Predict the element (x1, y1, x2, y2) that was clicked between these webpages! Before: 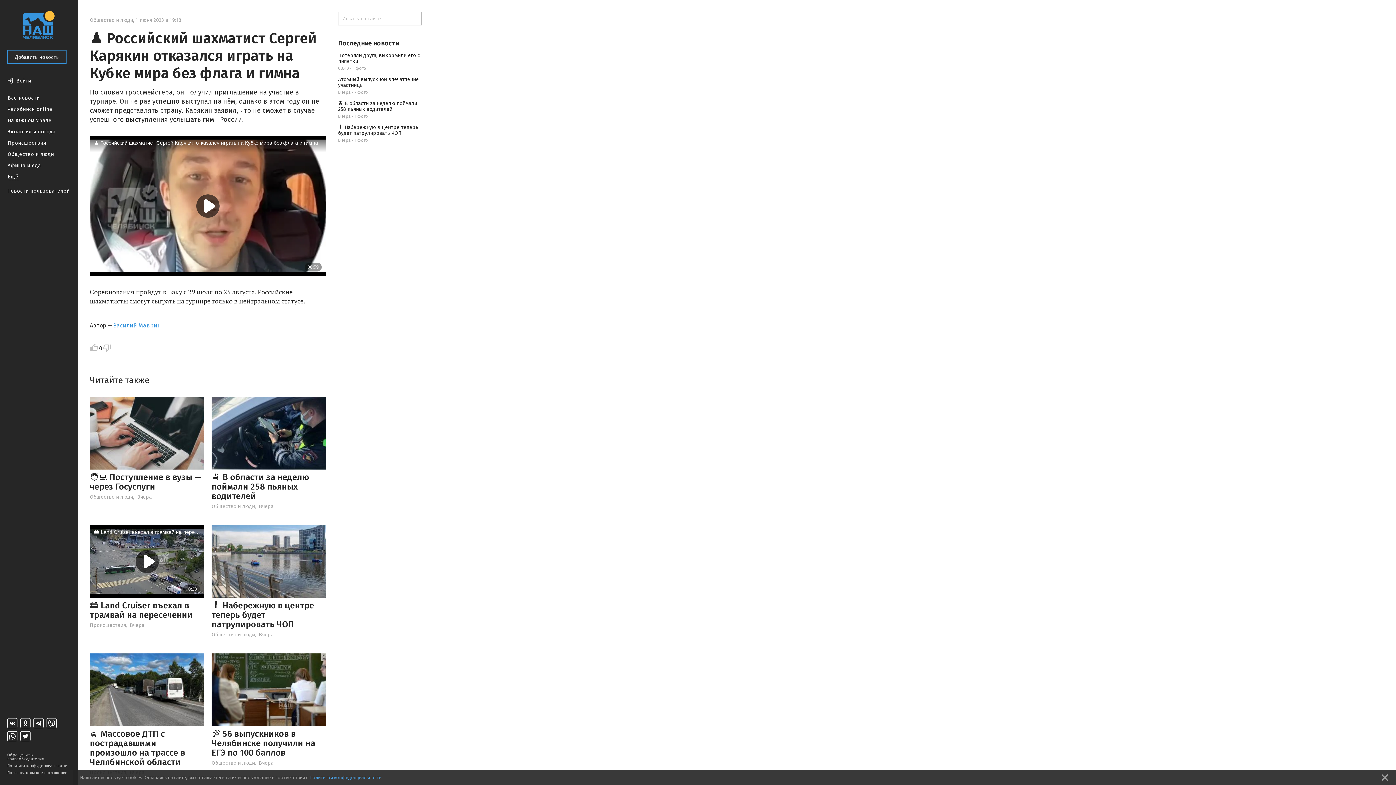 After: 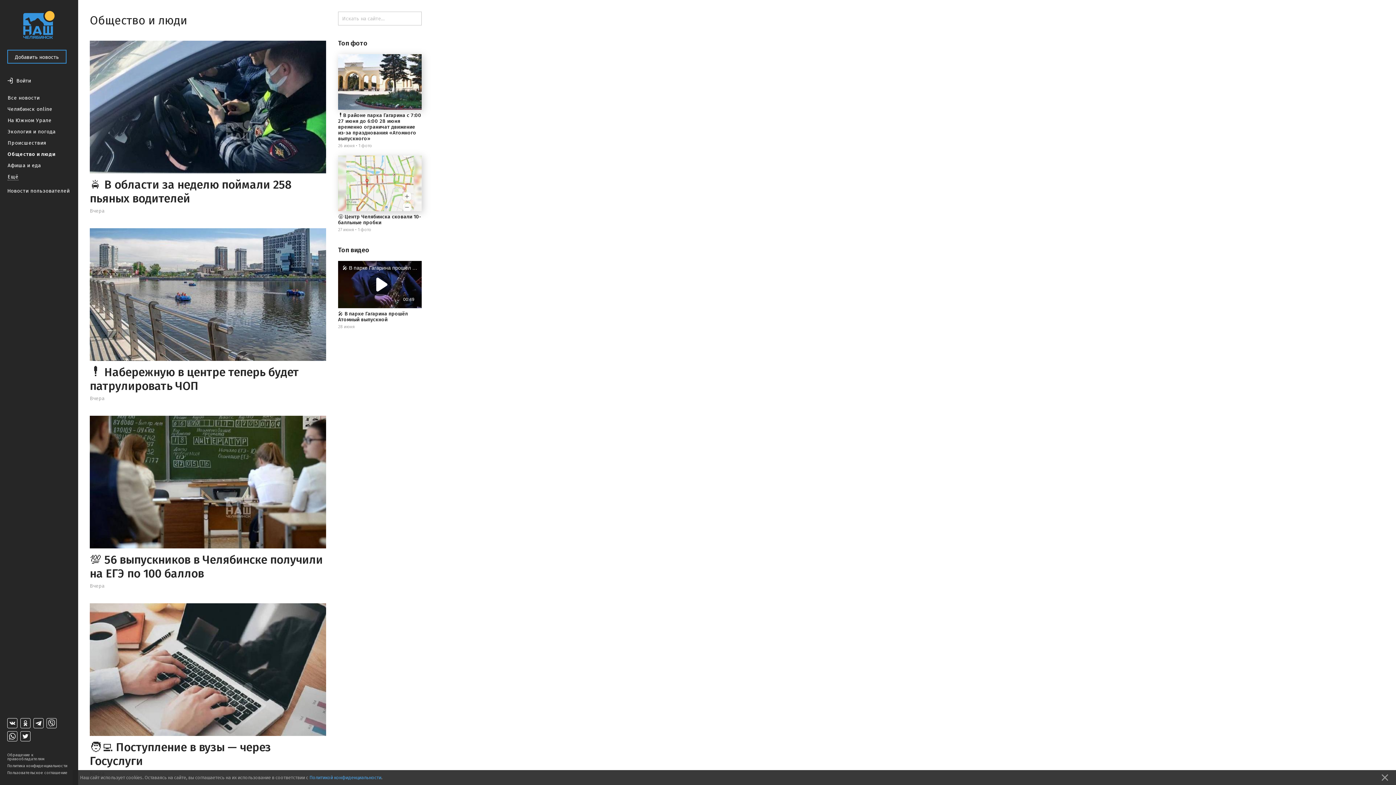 Action: label: Общество и люди bbox: (211, 760, 254, 766)